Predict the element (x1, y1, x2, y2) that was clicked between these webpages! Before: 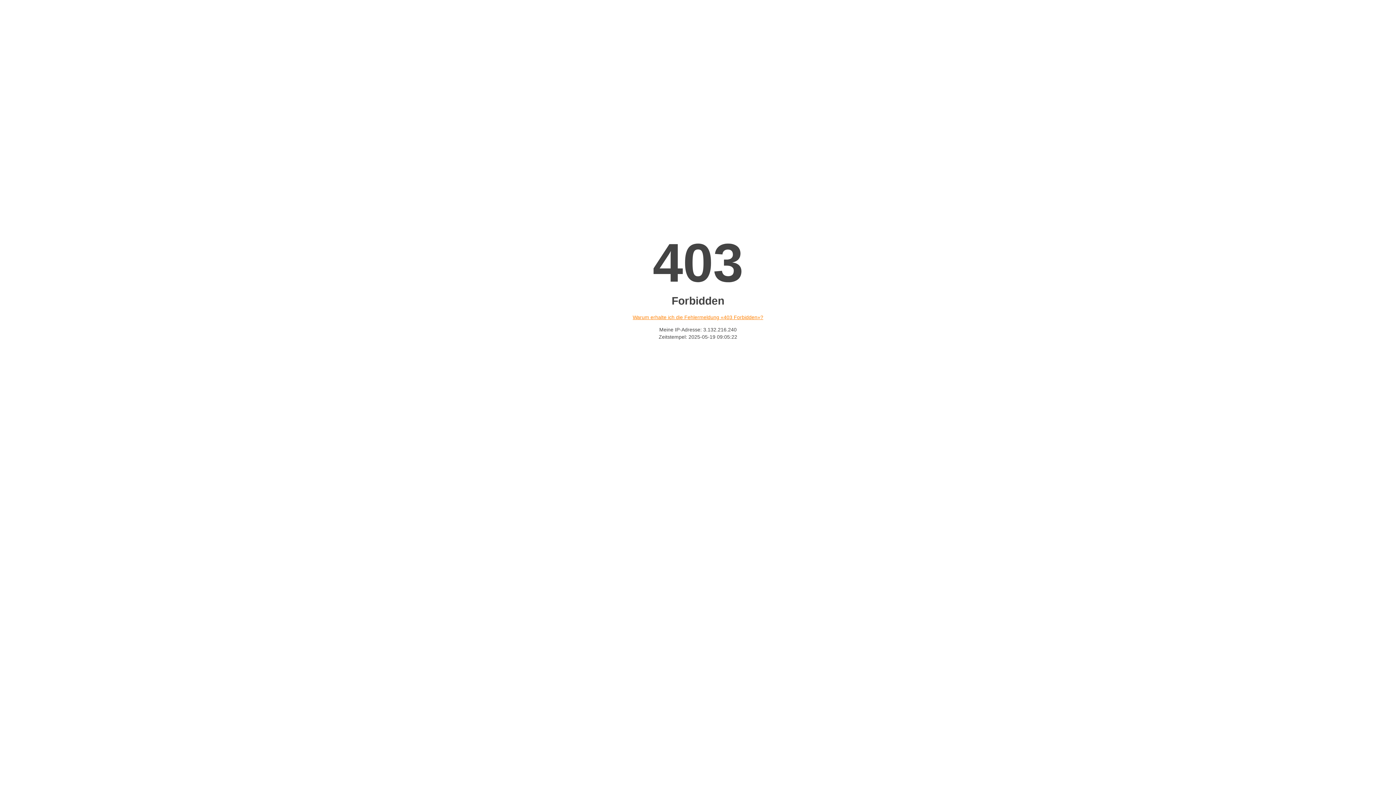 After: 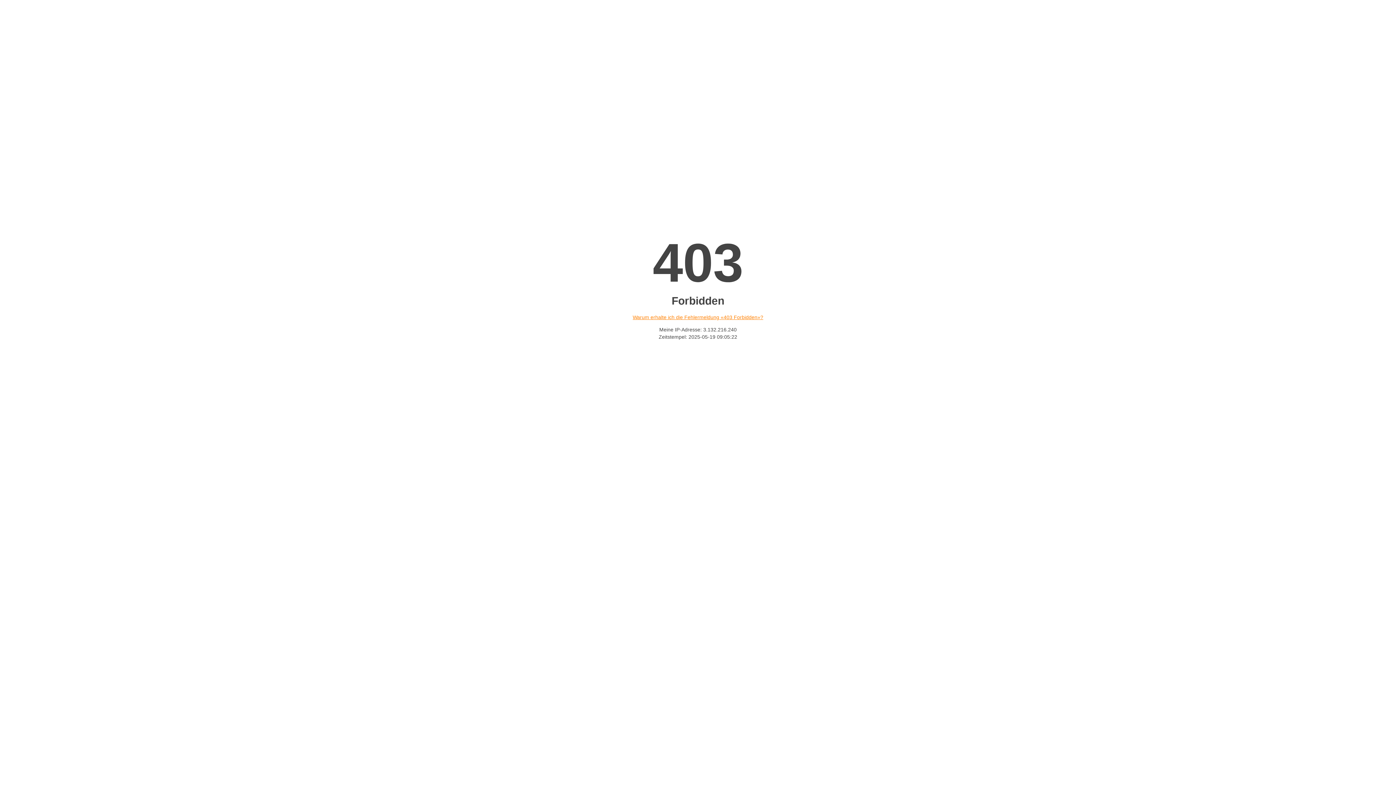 Action: label: Warum erhalte ich die Fehlermeldung «403 Forbidden»? bbox: (632, 314, 763, 320)